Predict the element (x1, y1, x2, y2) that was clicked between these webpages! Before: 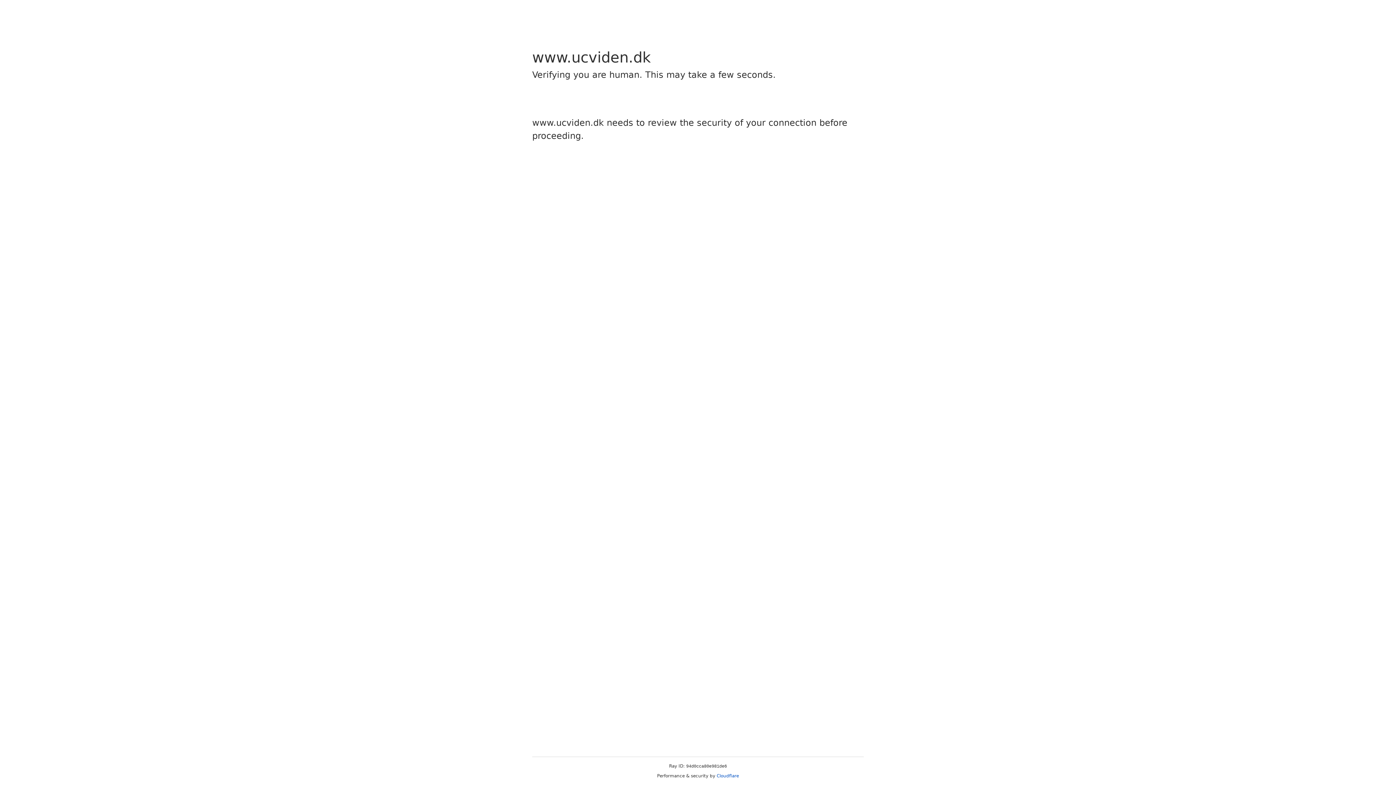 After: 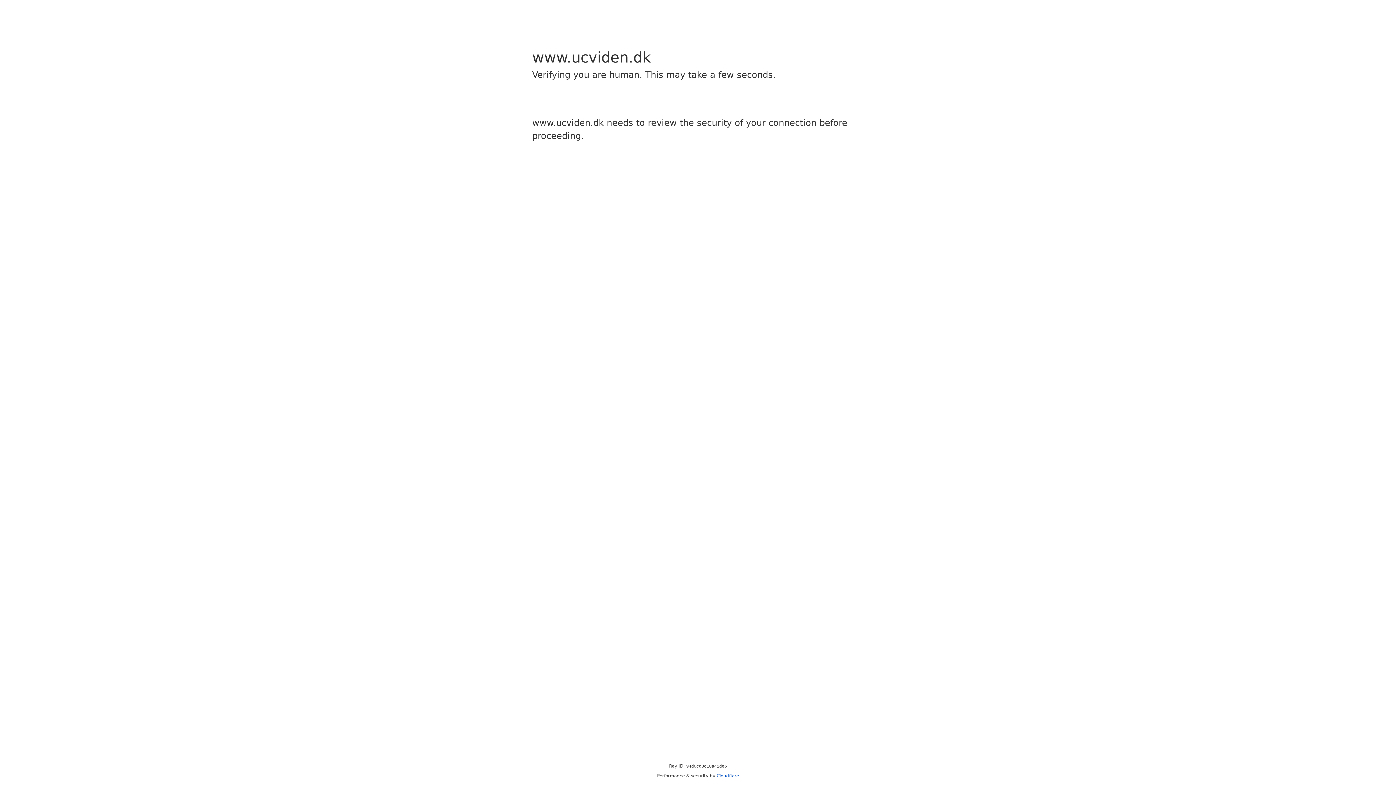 Action: label: Cloudflare bbox: (716, 773, 739, 778)